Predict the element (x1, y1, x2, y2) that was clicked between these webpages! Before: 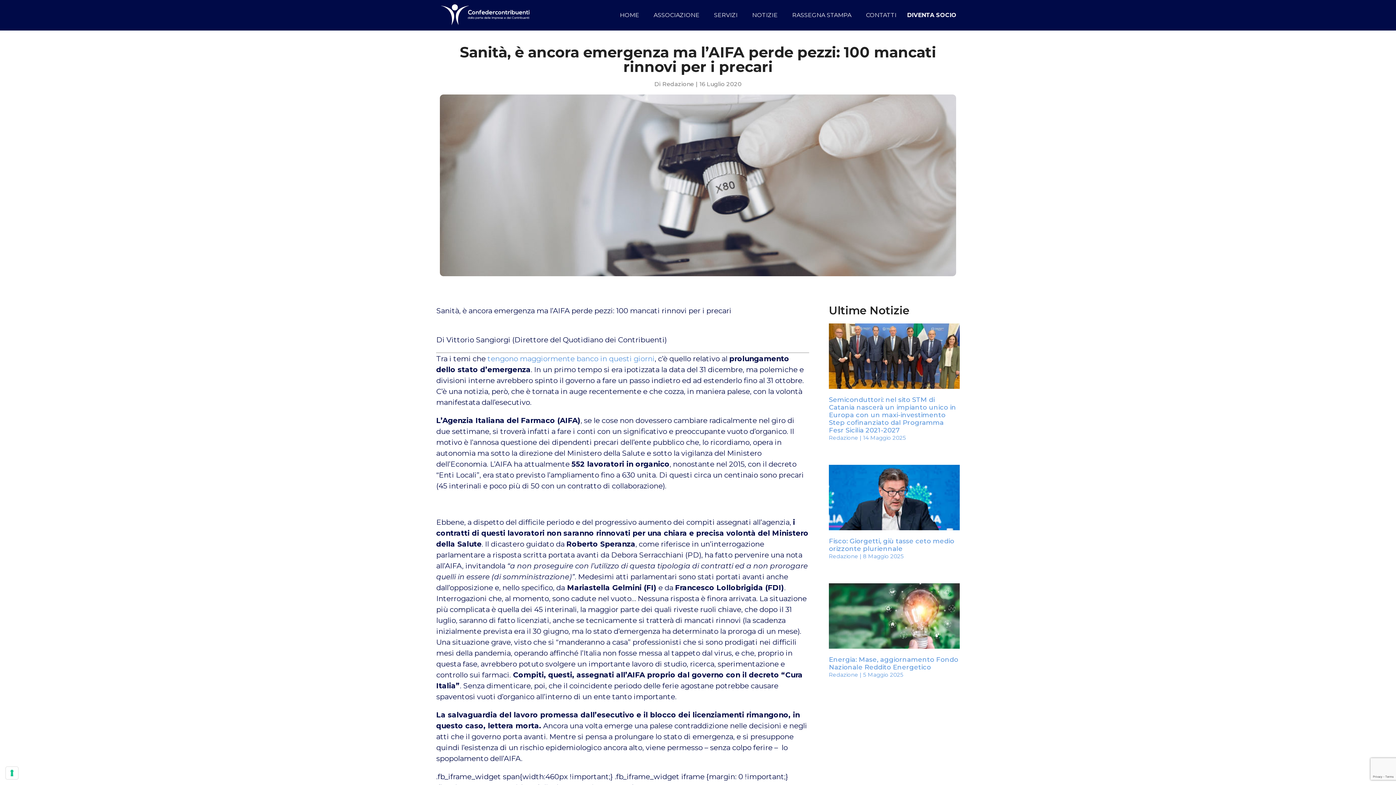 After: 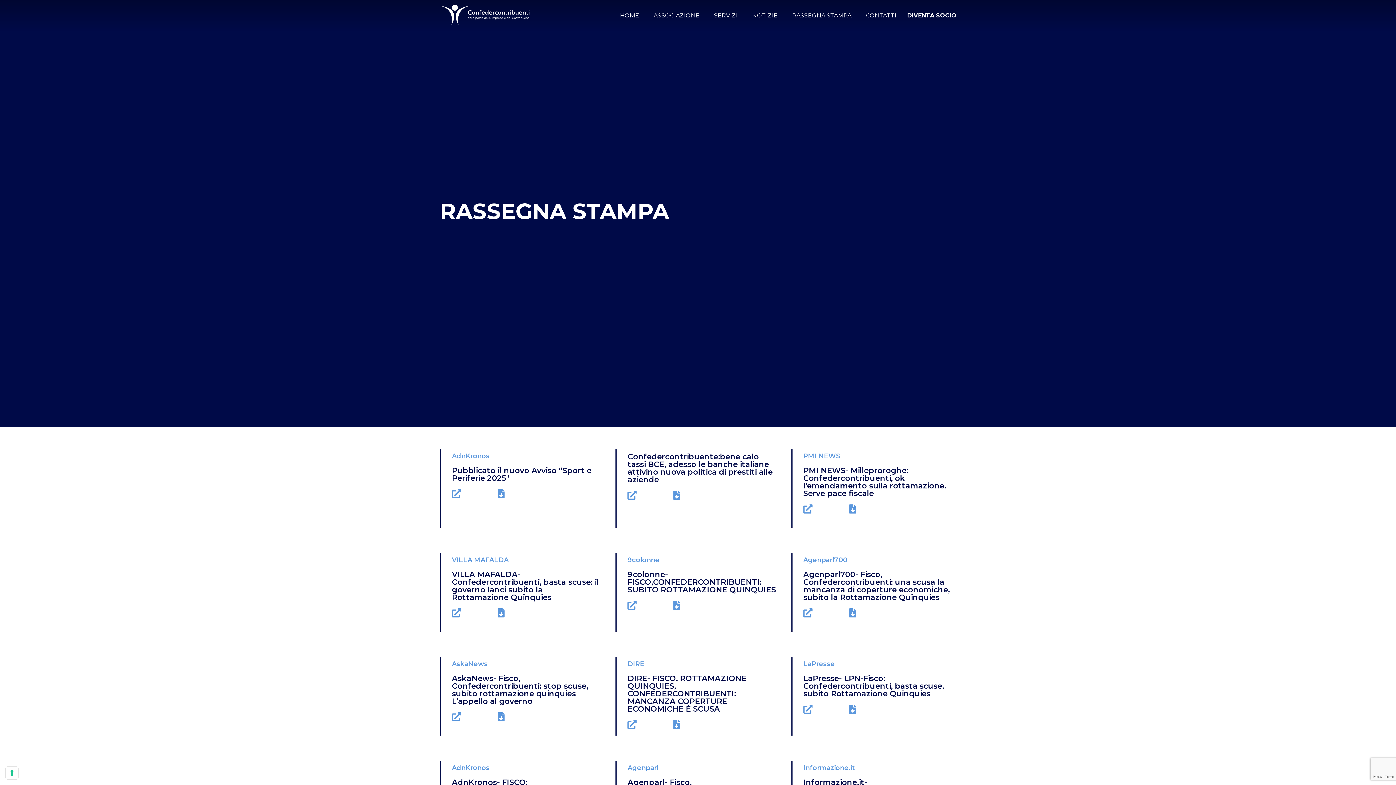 Action: label: RASSEGNA STAMPA bbox: (785, 6, 858, 23)